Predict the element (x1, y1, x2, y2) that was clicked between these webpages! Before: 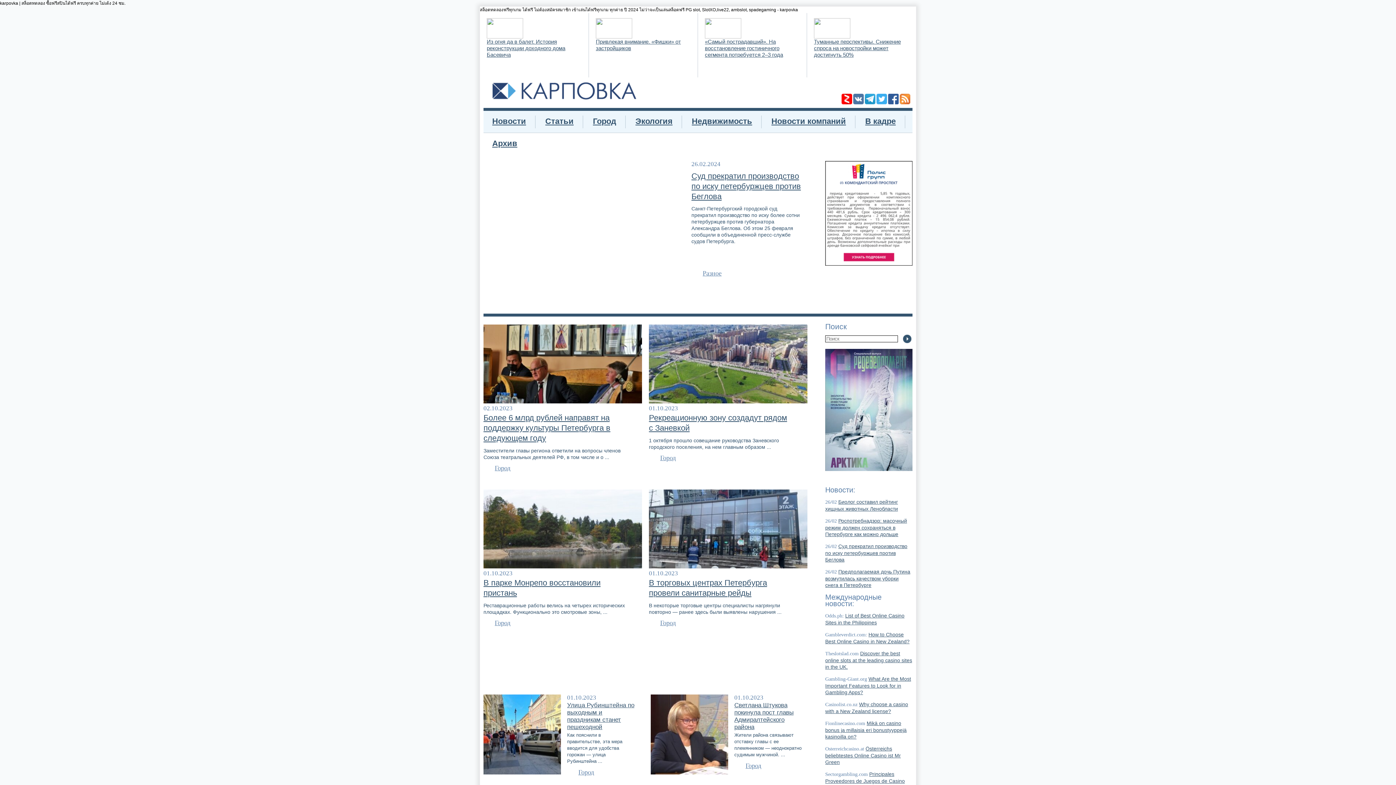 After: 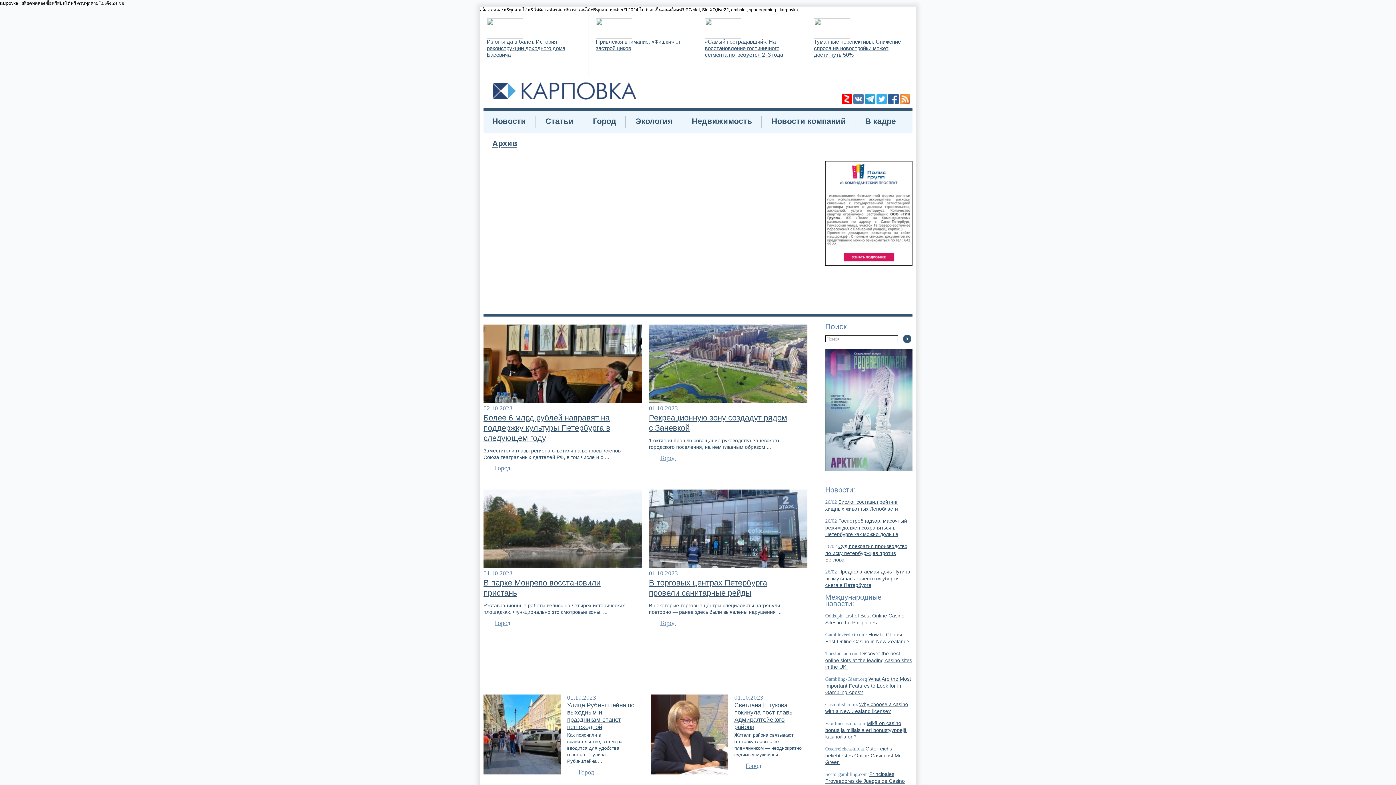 Action: label: Более 6 млрд рублей направят на поддержку культуры Петербурга в следующем году bbox: (483, 413, 610, 442)